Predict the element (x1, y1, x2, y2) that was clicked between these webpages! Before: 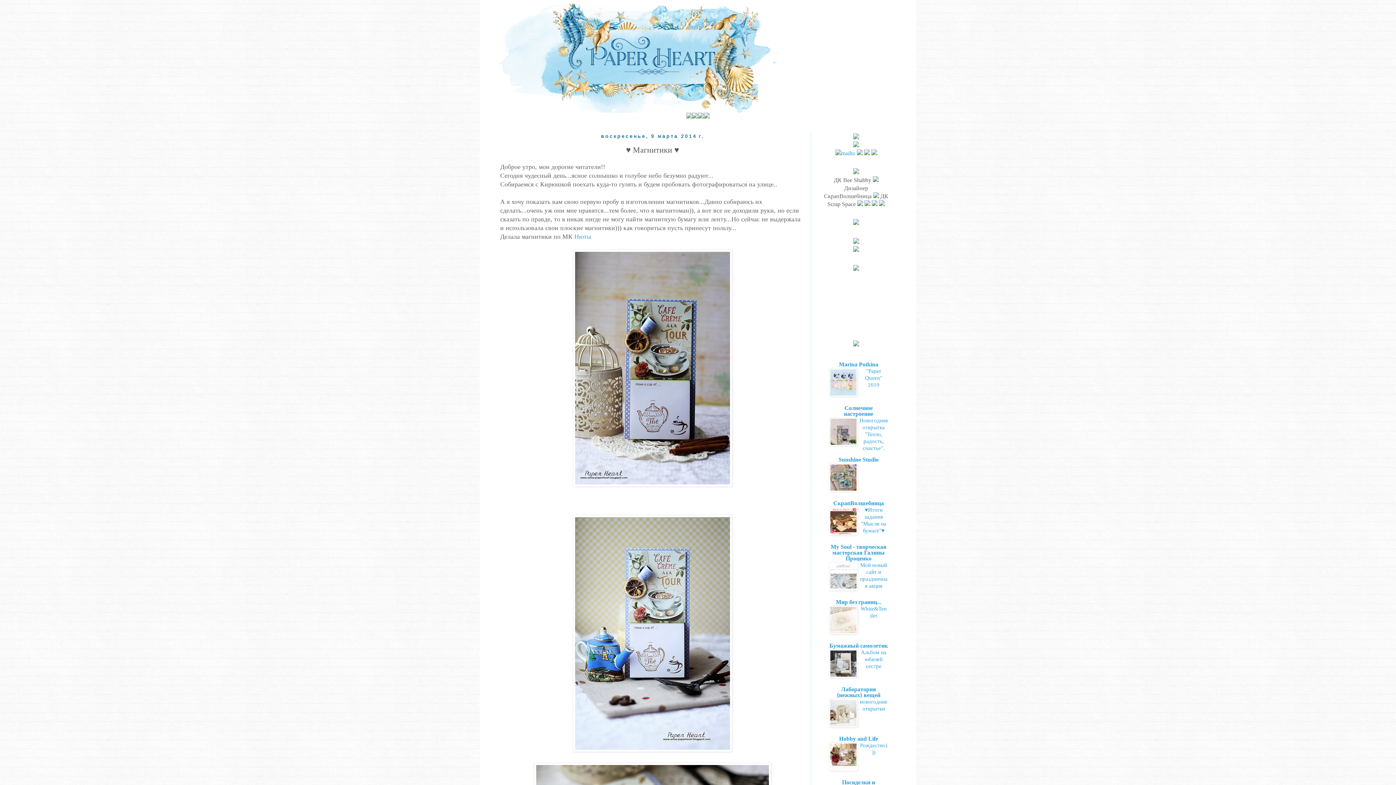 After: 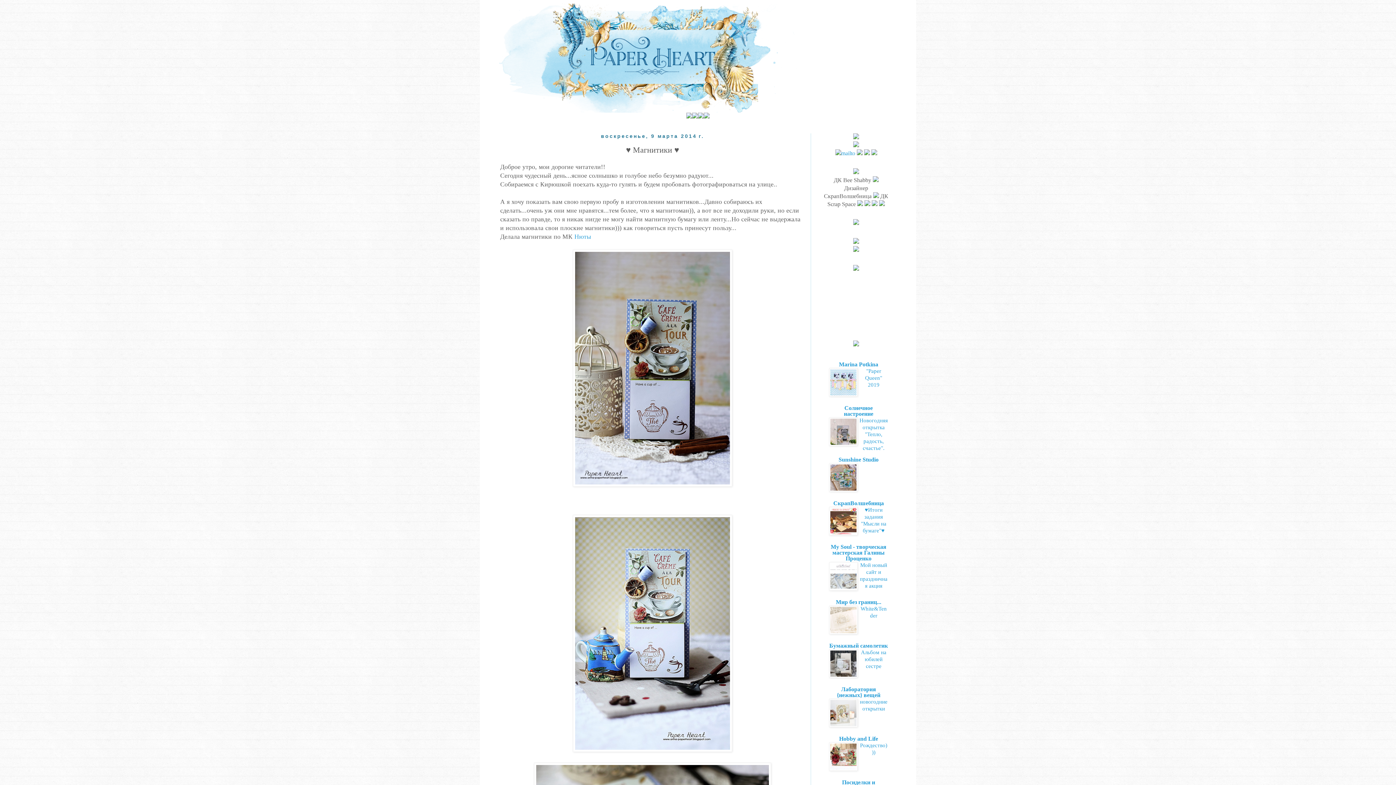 Action: bbox: (829, 585, 857, 592)